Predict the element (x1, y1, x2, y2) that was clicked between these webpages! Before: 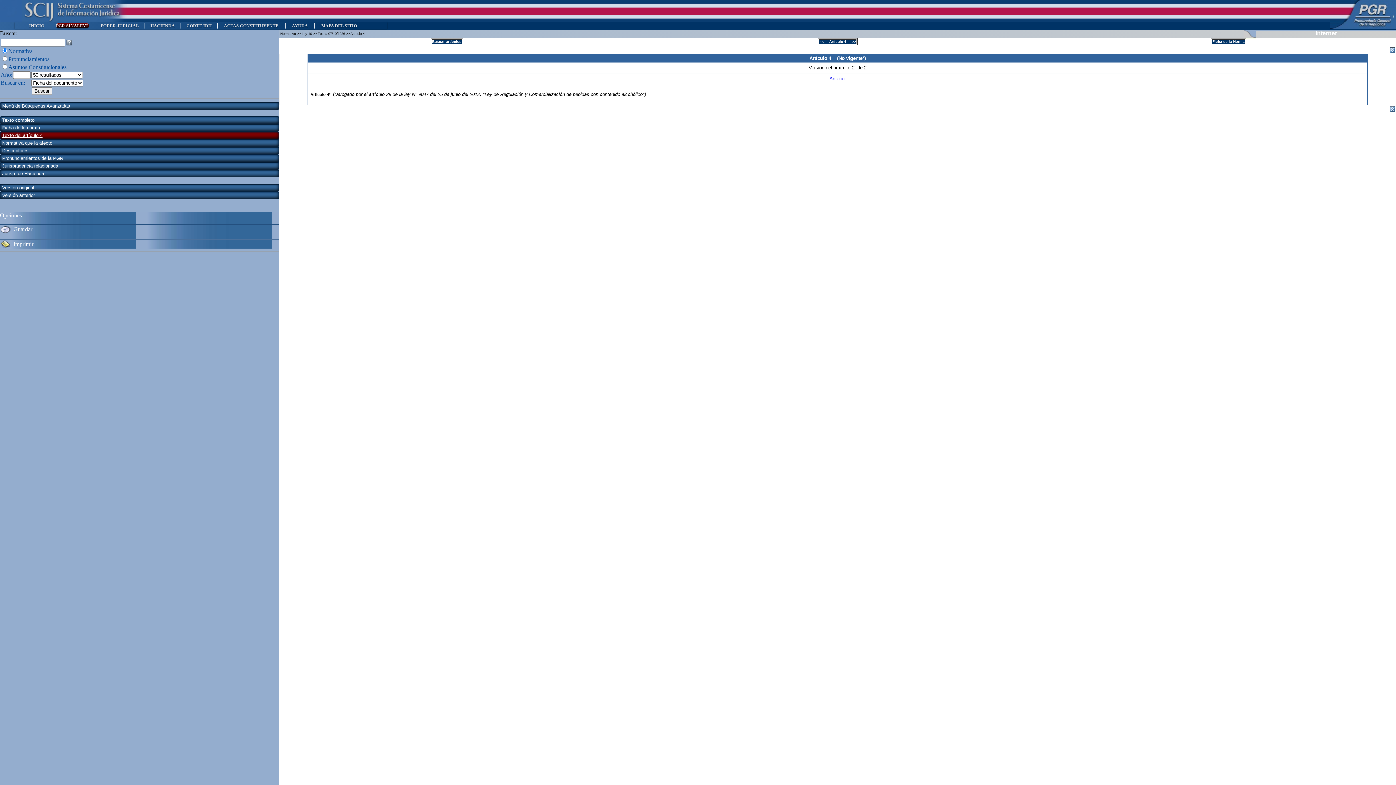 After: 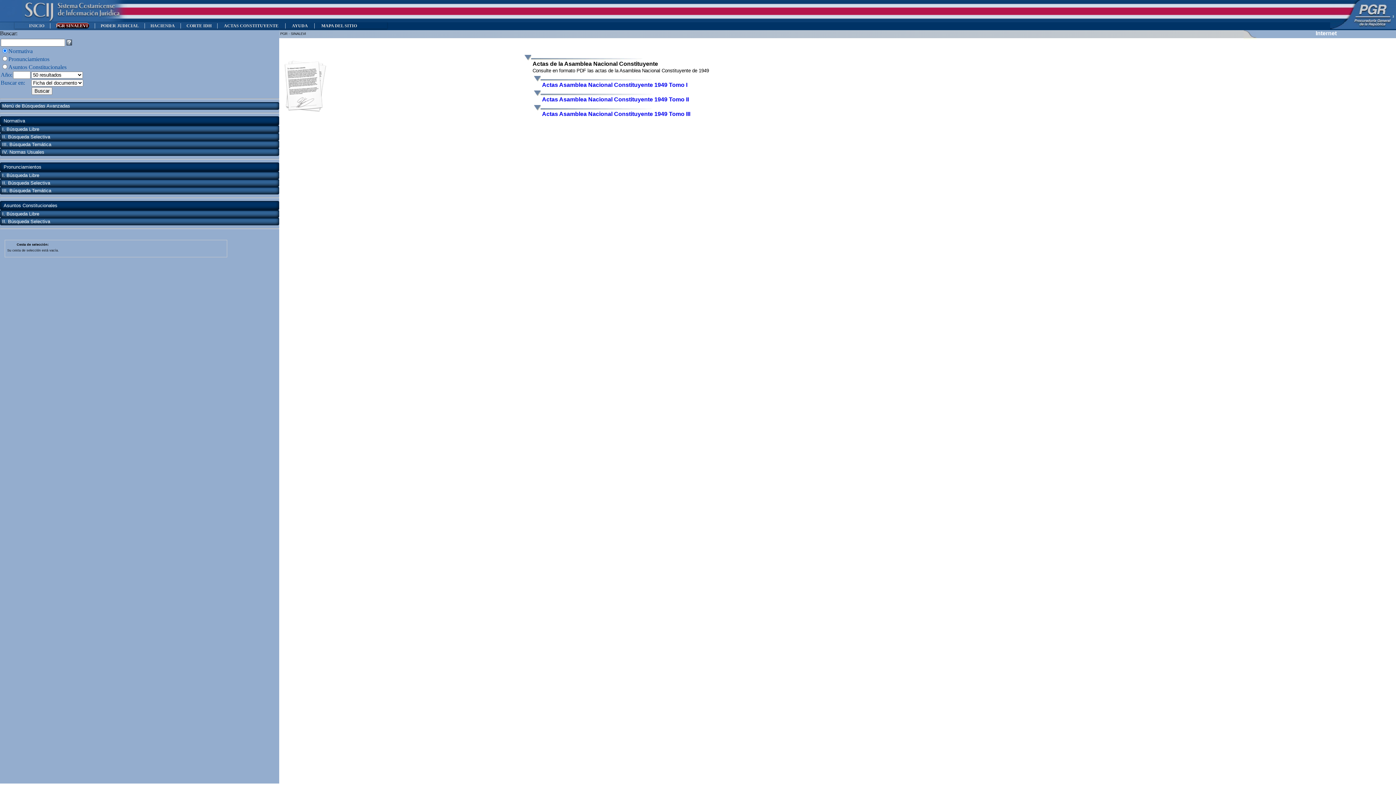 Action: bbox: (223, 23, 279, 28) label:  ACTAS CONSTITUYENTE 